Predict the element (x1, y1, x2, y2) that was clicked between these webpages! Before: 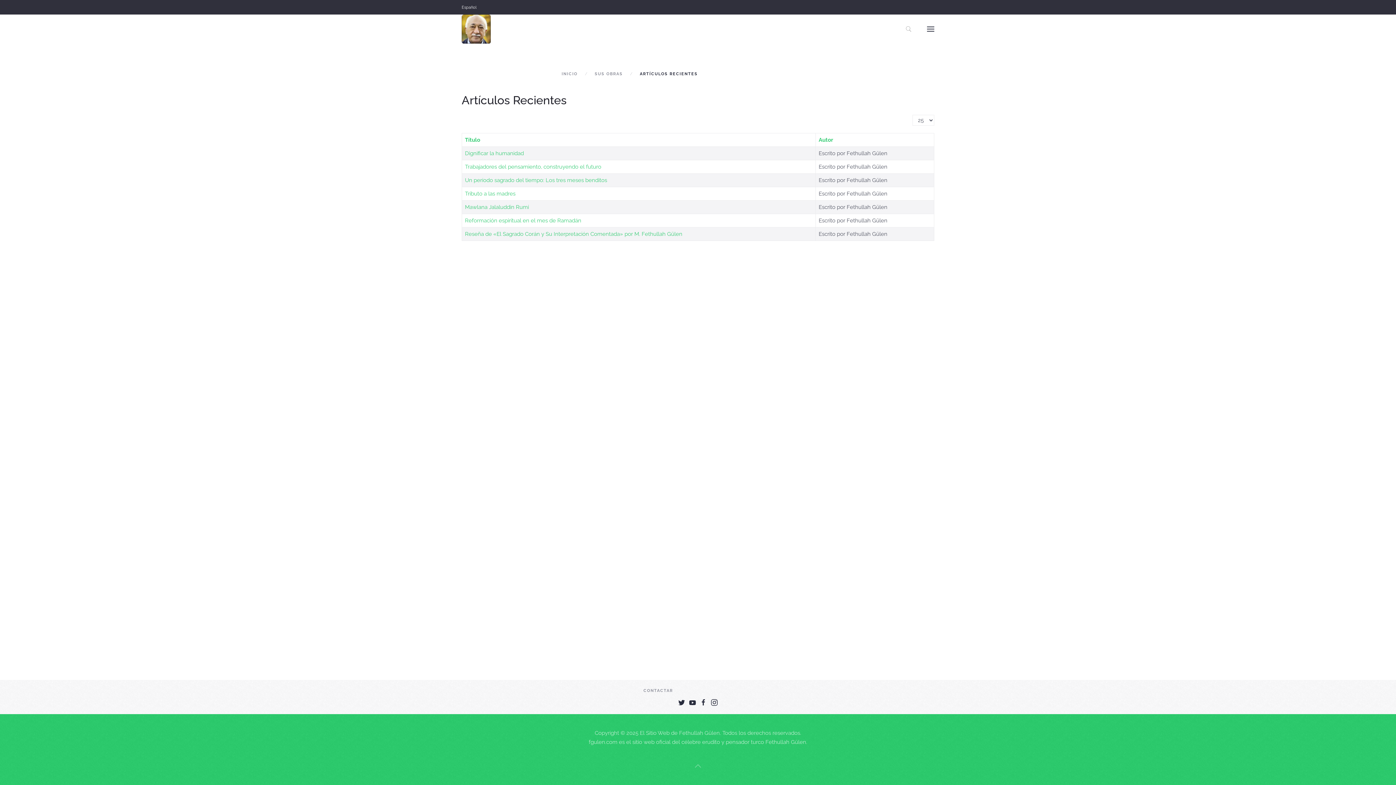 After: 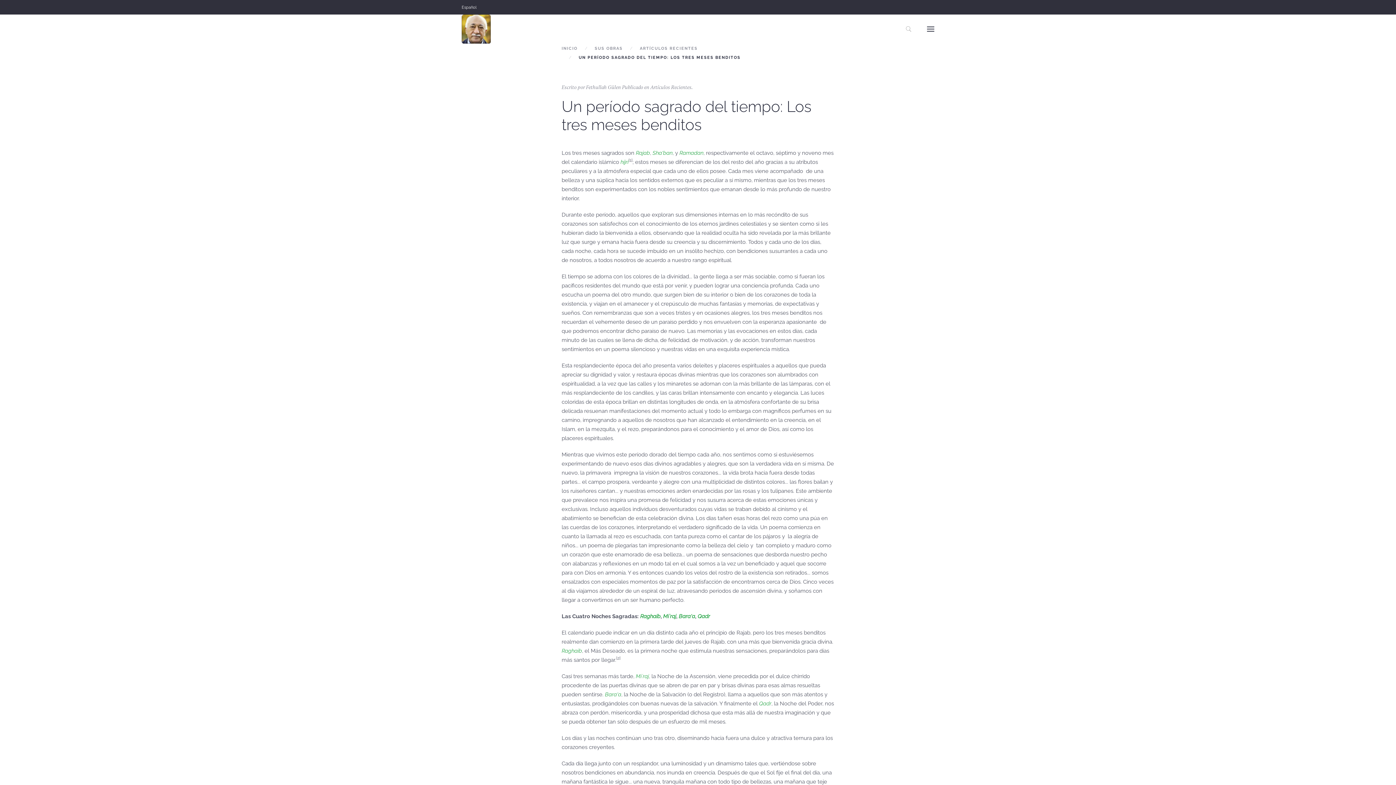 Action: bbox: (465, 176, 607, 183) label: Un período sagrado del tiempo: Los tres meses benditos